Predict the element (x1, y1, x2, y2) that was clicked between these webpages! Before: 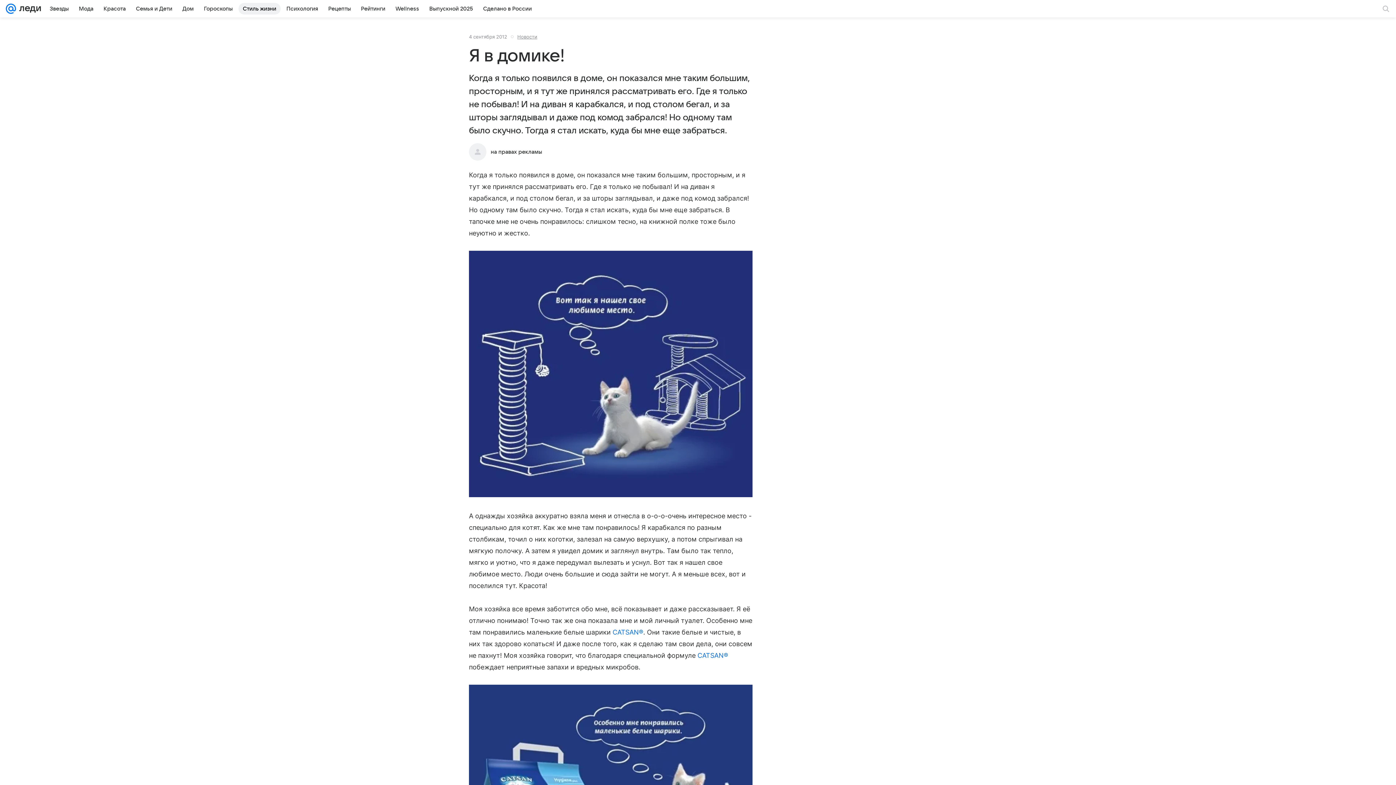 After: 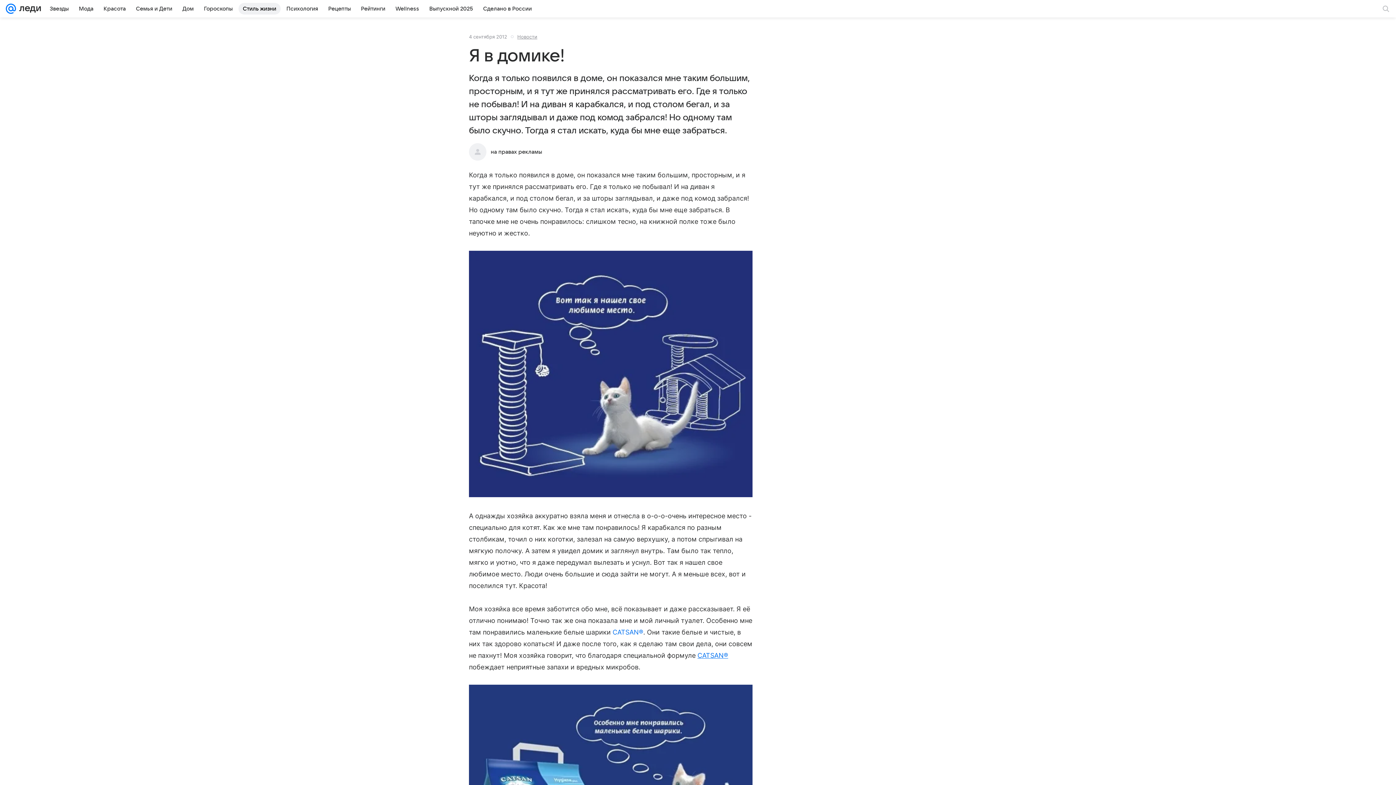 Action: bbox: (697, 652, 728, 659) label: CATSAN® 